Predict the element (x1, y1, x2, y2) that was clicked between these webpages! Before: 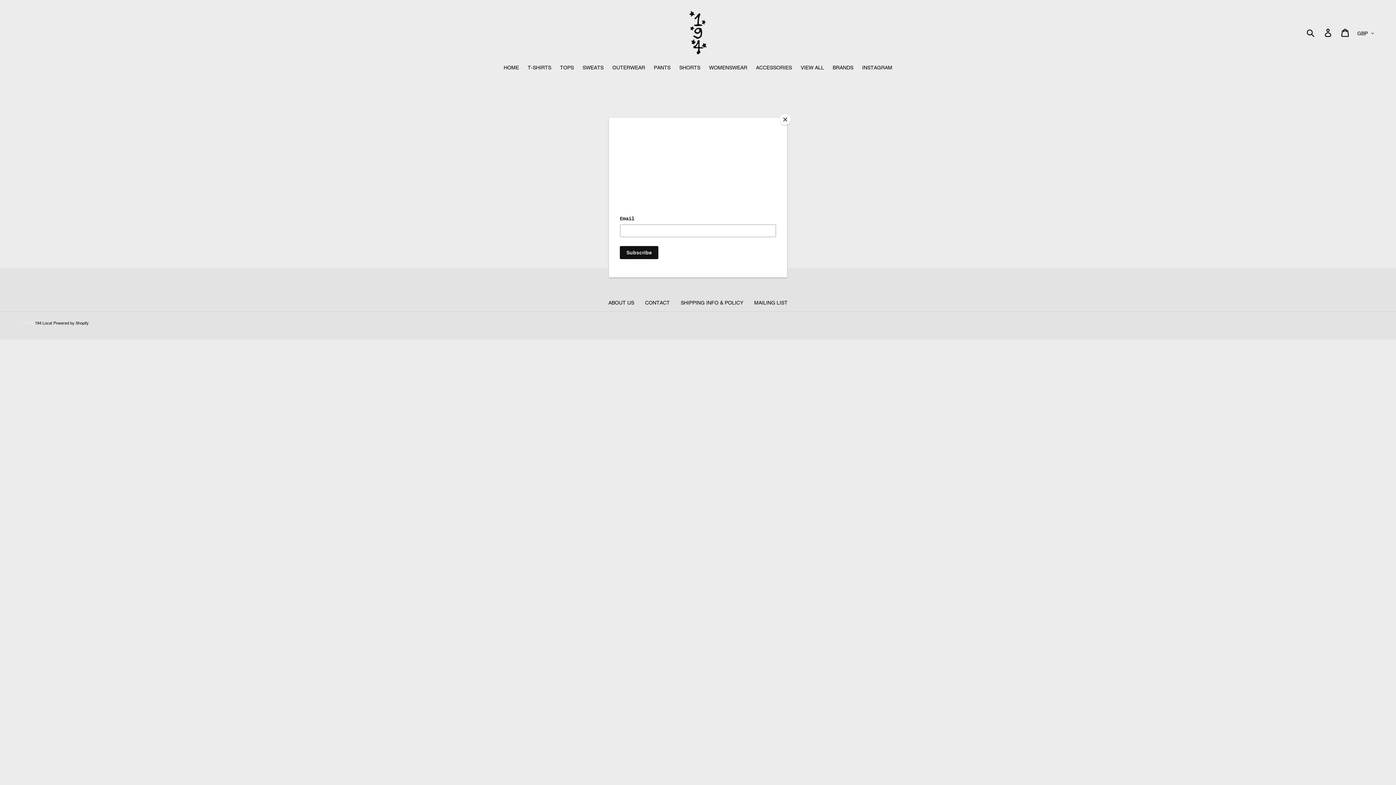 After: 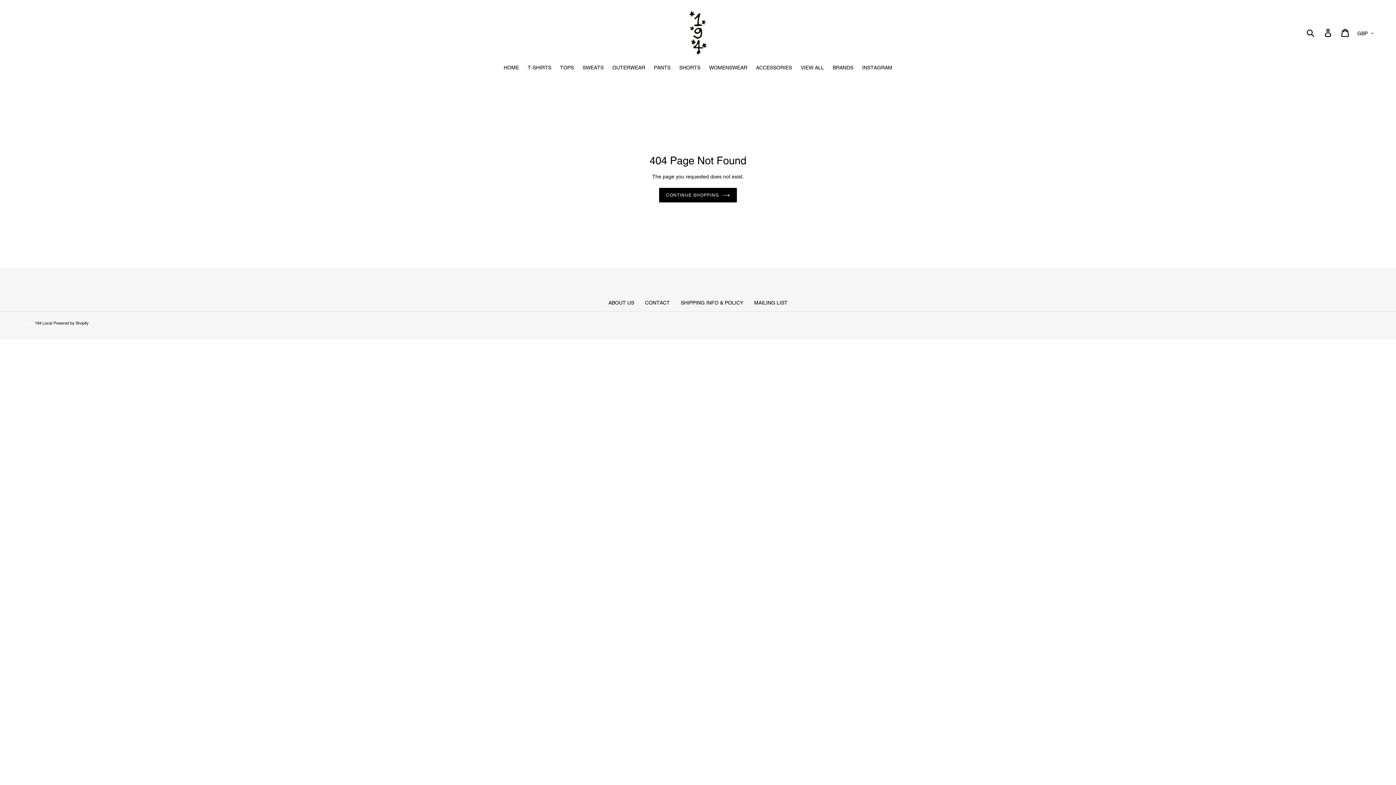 Action: label: Close bbox: (780, 114, 790, 125)